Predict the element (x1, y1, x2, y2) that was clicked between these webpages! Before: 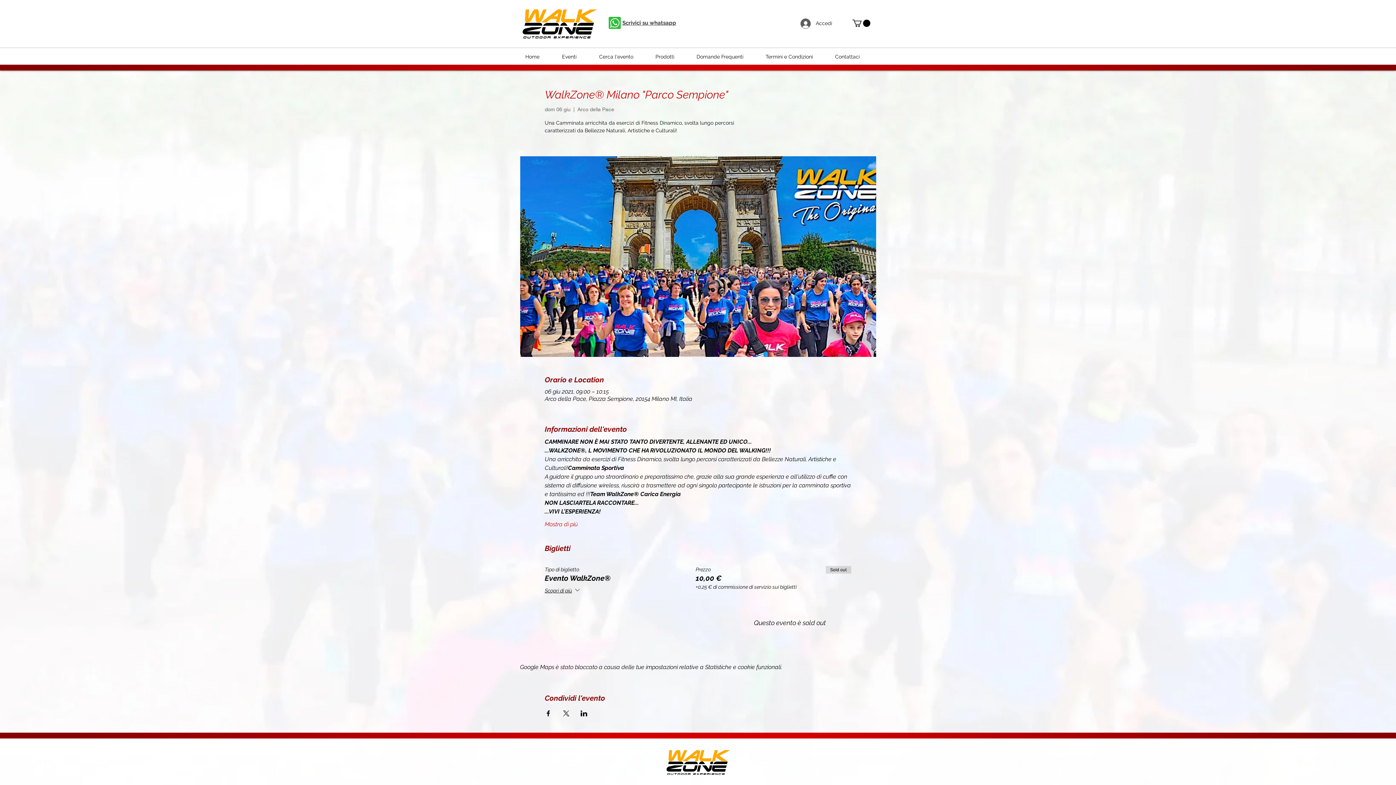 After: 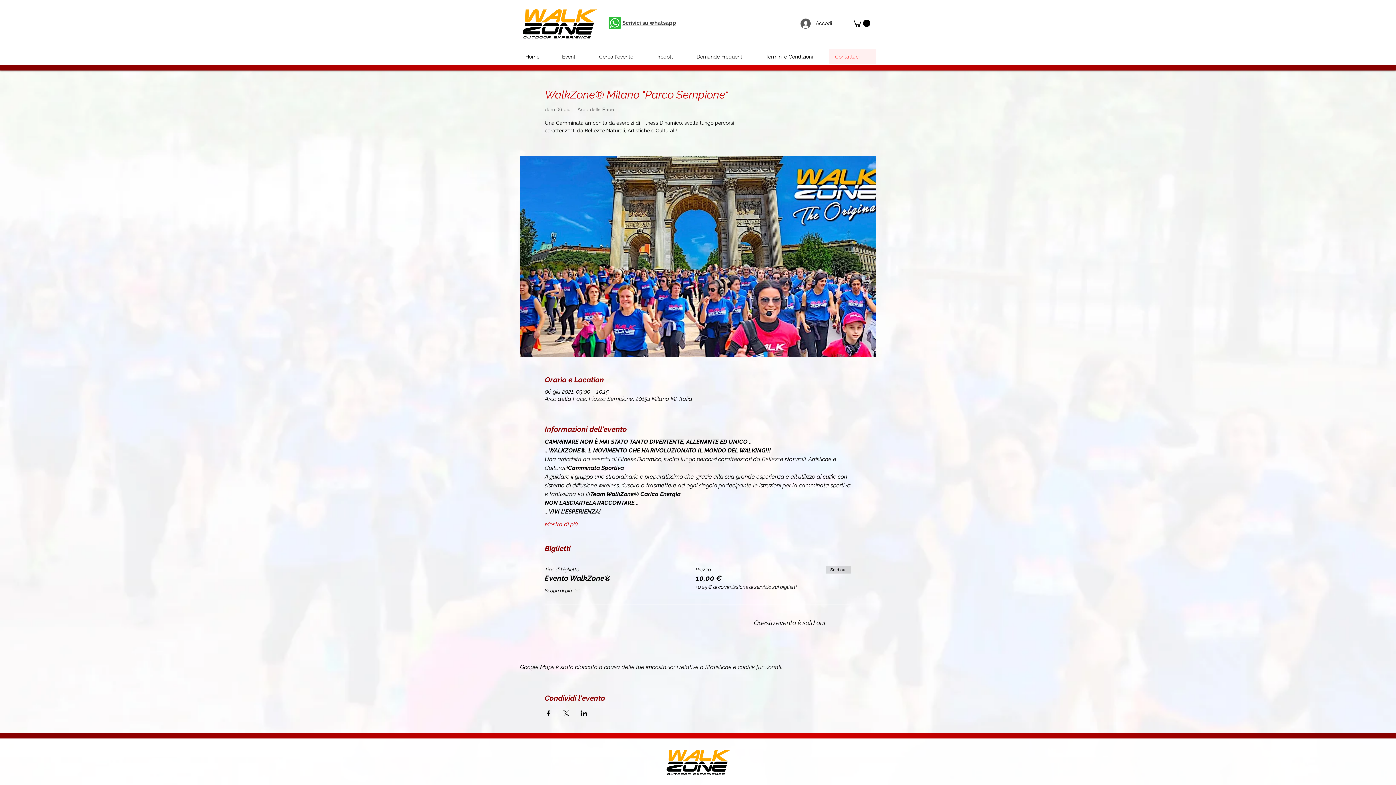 Action: label: Contattaci bbox: (829, 49, 876, 63)